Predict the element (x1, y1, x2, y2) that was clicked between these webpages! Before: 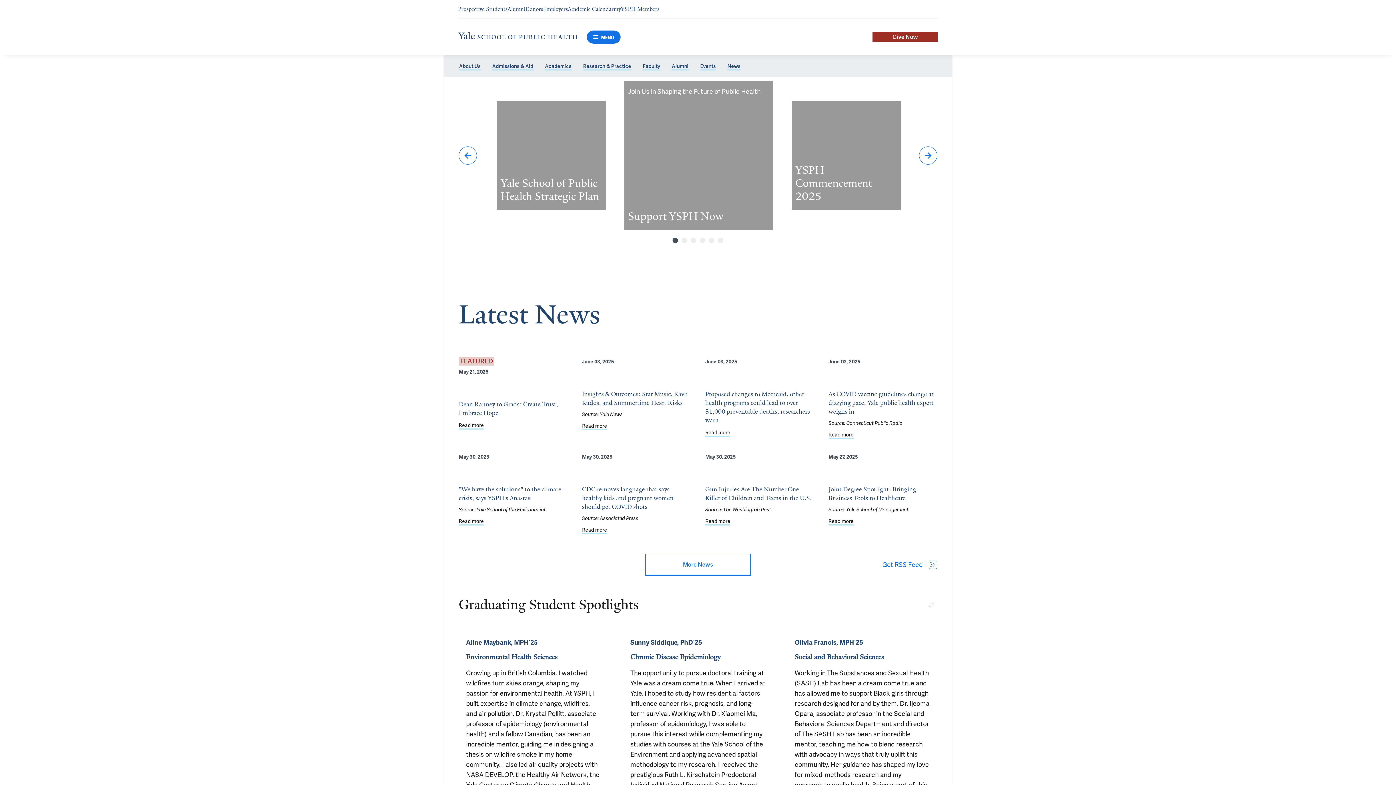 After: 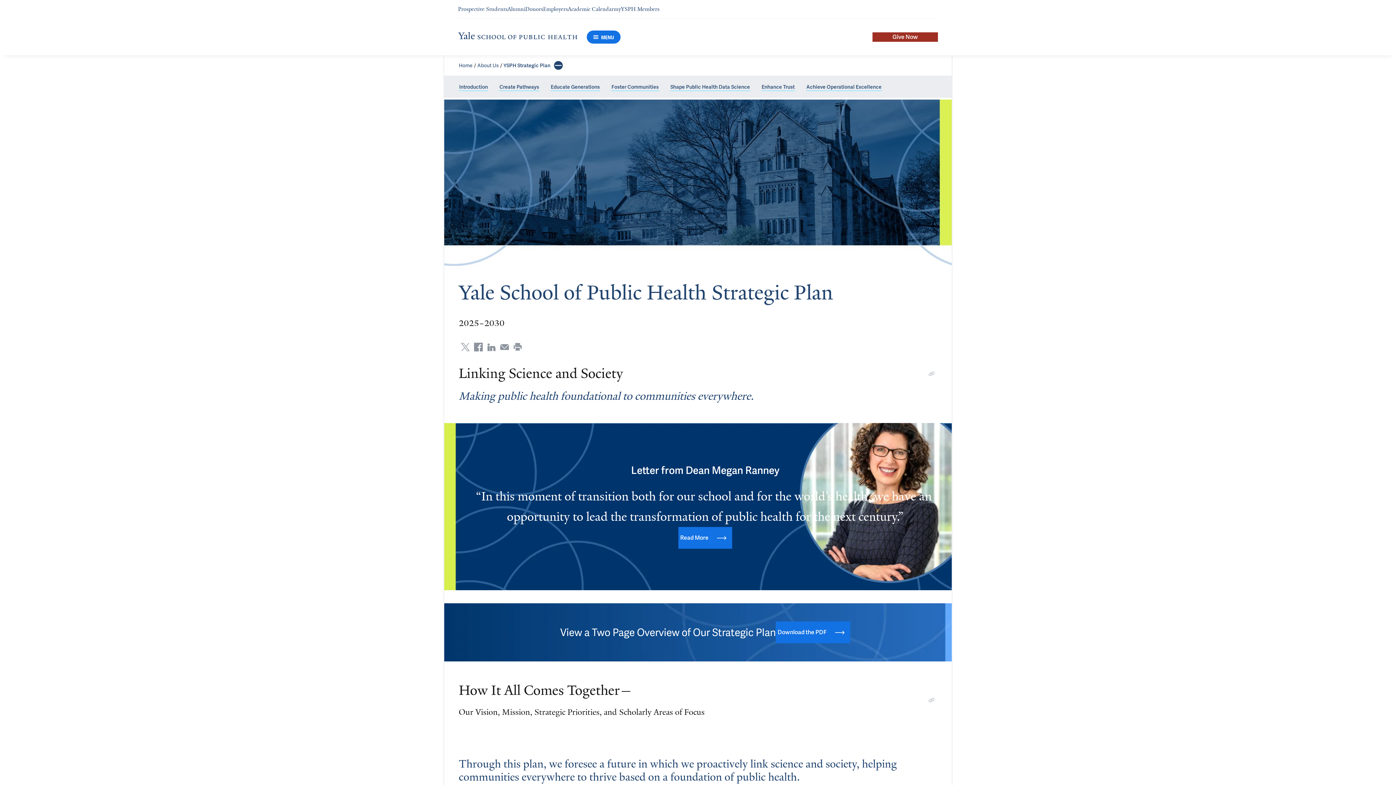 Action: label: Read more about Yale School of Public Health Strategic Plan bbox: (497, 101, 606, 210)